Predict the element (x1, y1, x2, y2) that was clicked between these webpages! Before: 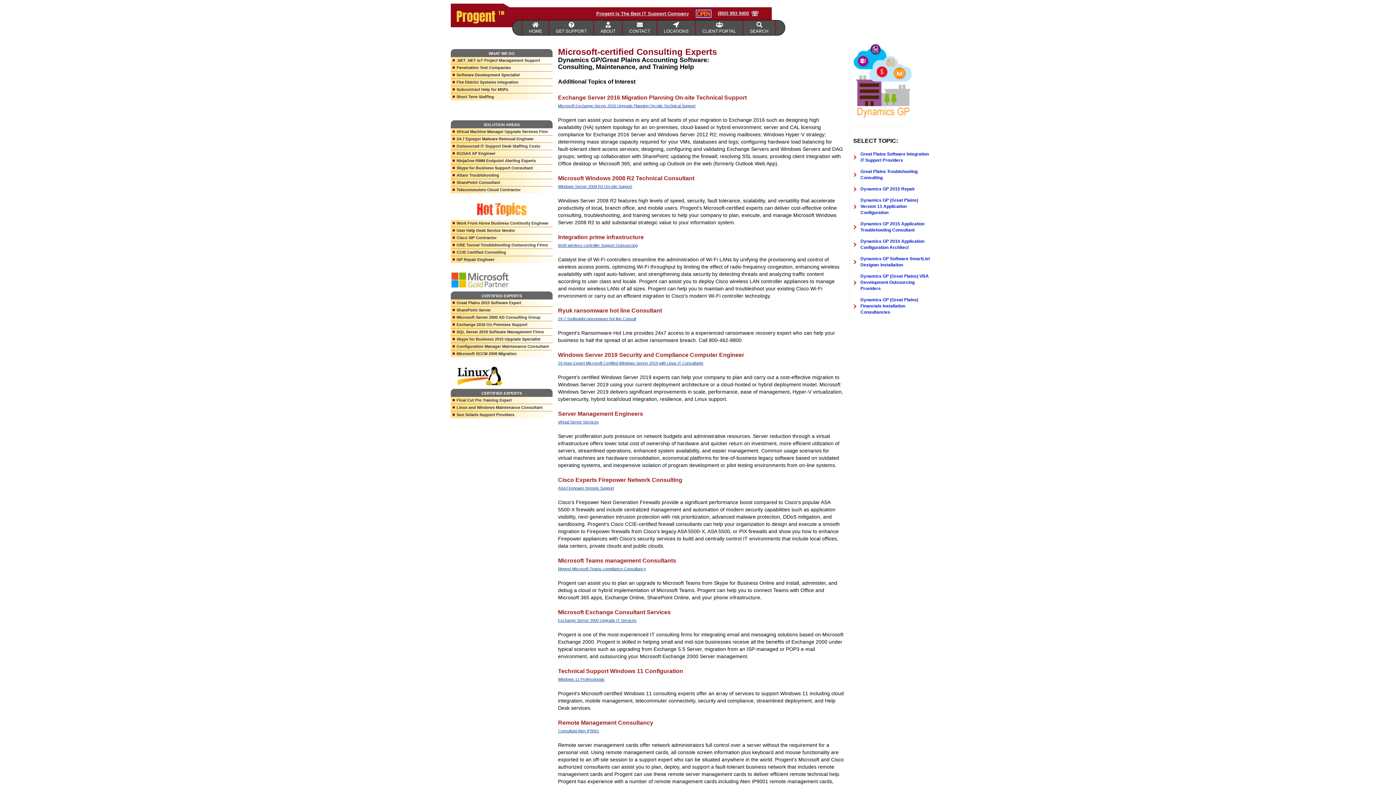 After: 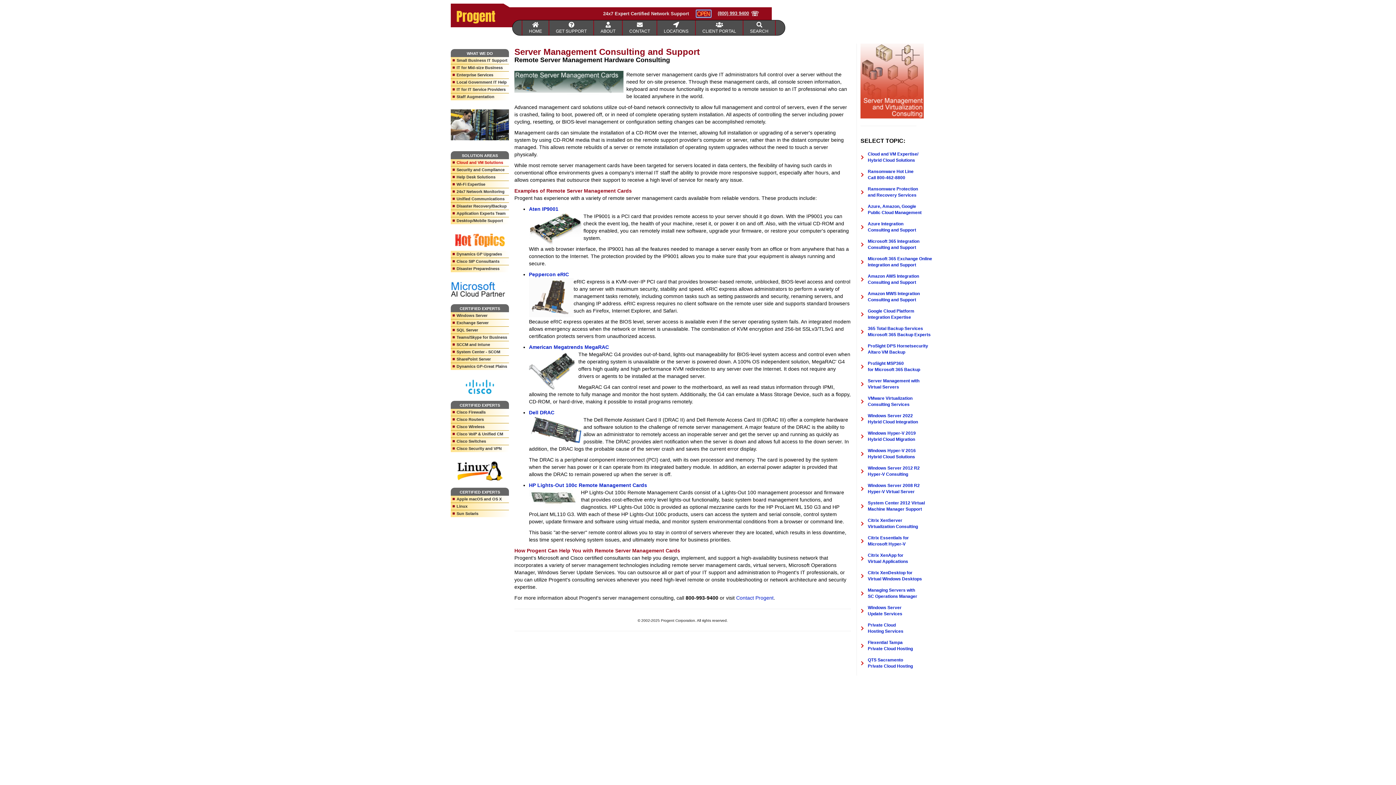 Action: label: Consultant Aten IP9001 bbox: (558, 729, 599, 733)